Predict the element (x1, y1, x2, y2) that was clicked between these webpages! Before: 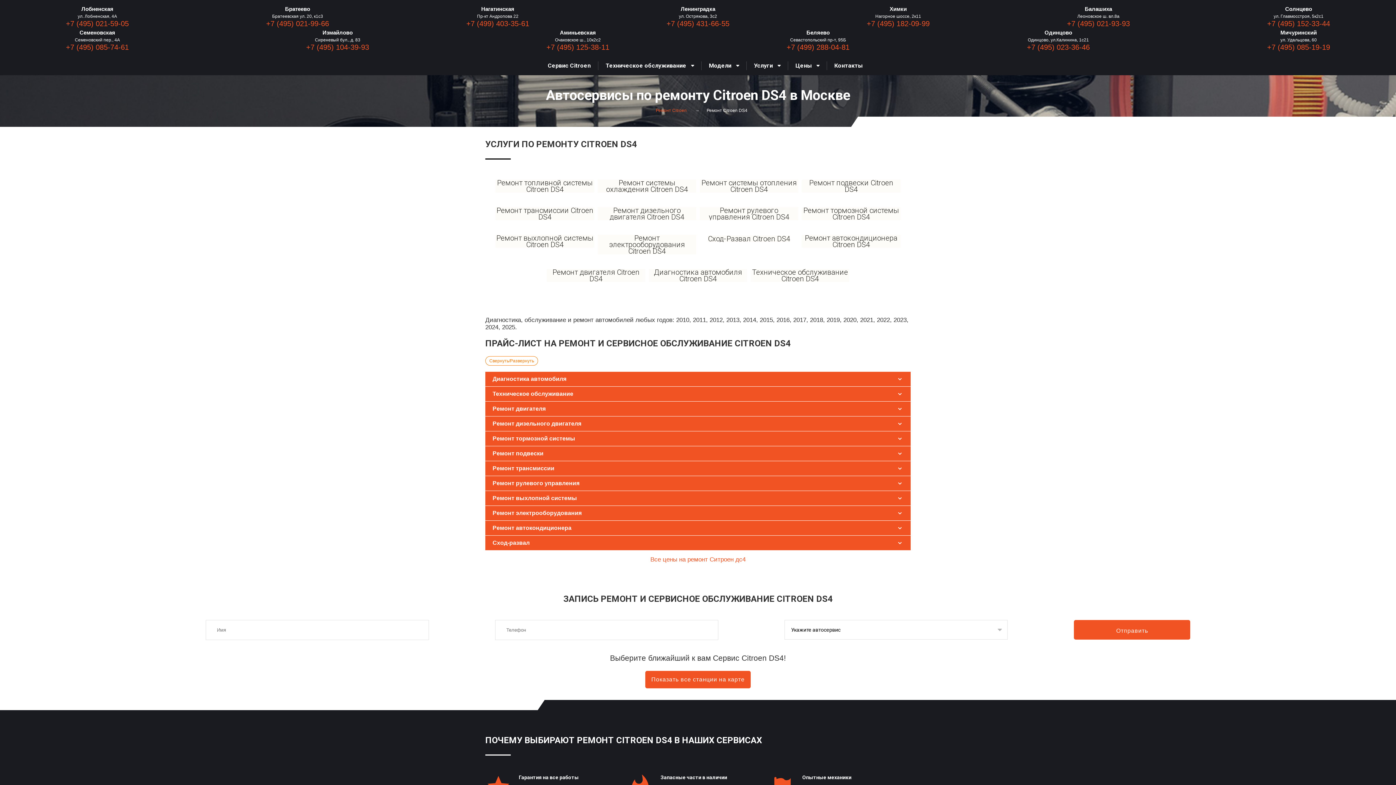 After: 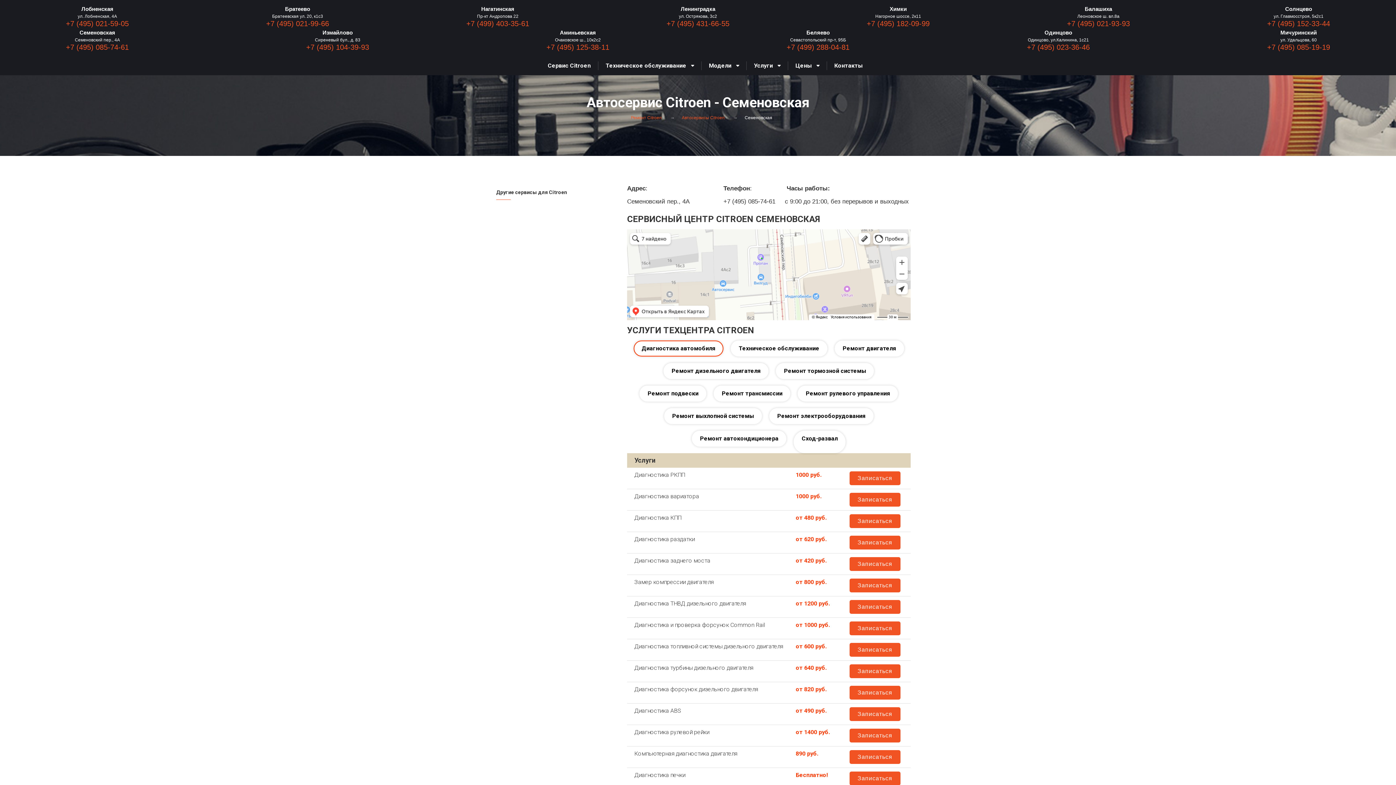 Action: bbox: (79, 29, 115, 35) label: Семеновская